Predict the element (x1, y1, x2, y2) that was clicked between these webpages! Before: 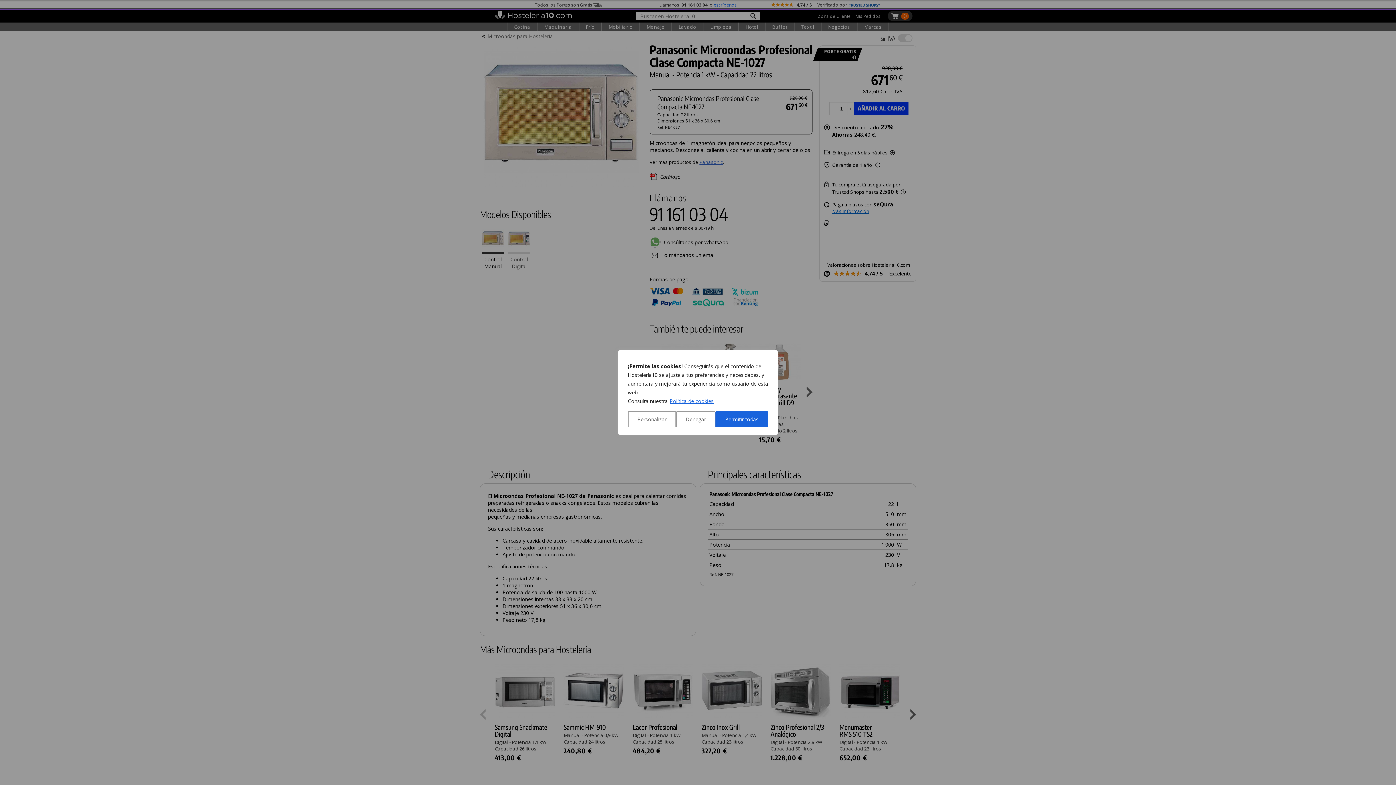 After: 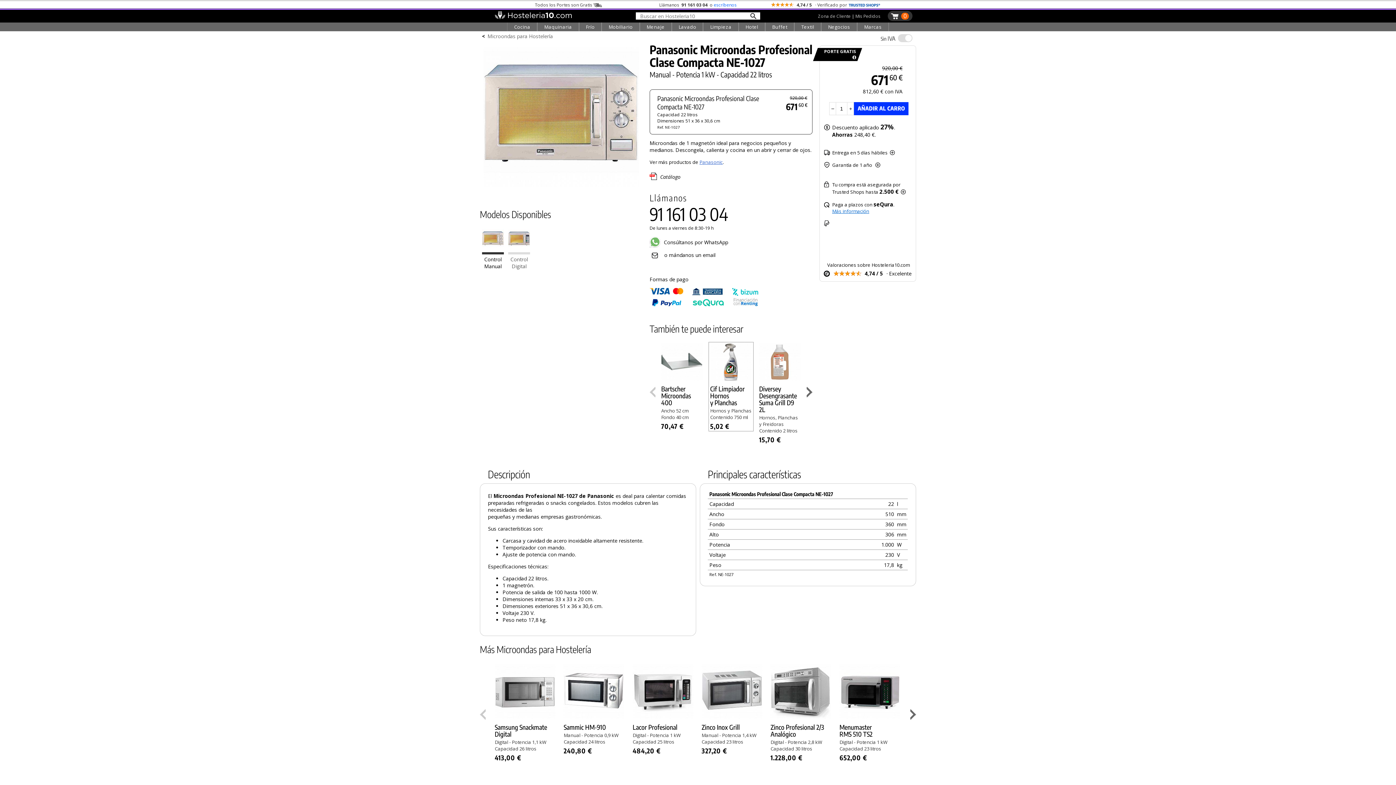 Action: label: Permitir todas bbox: (715, 411, 768, 427)